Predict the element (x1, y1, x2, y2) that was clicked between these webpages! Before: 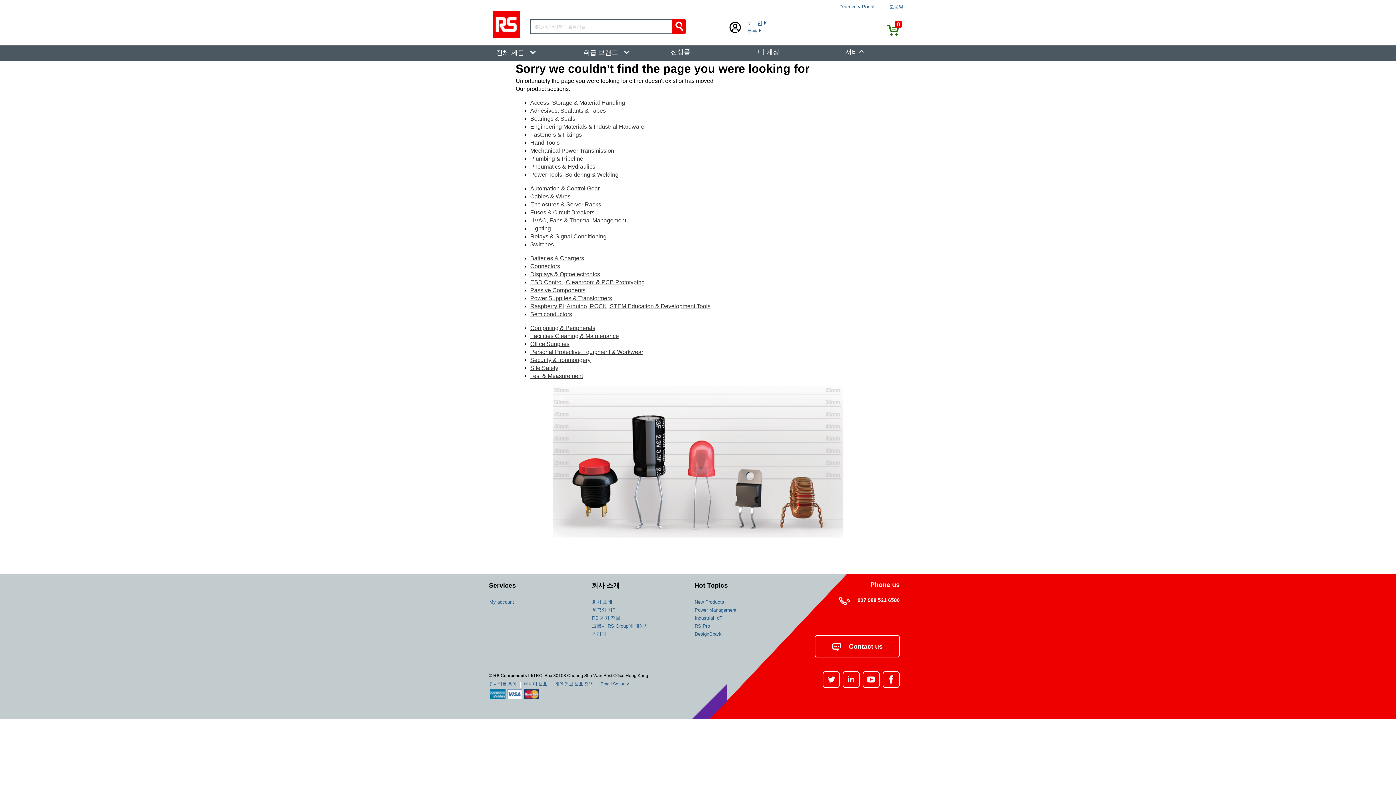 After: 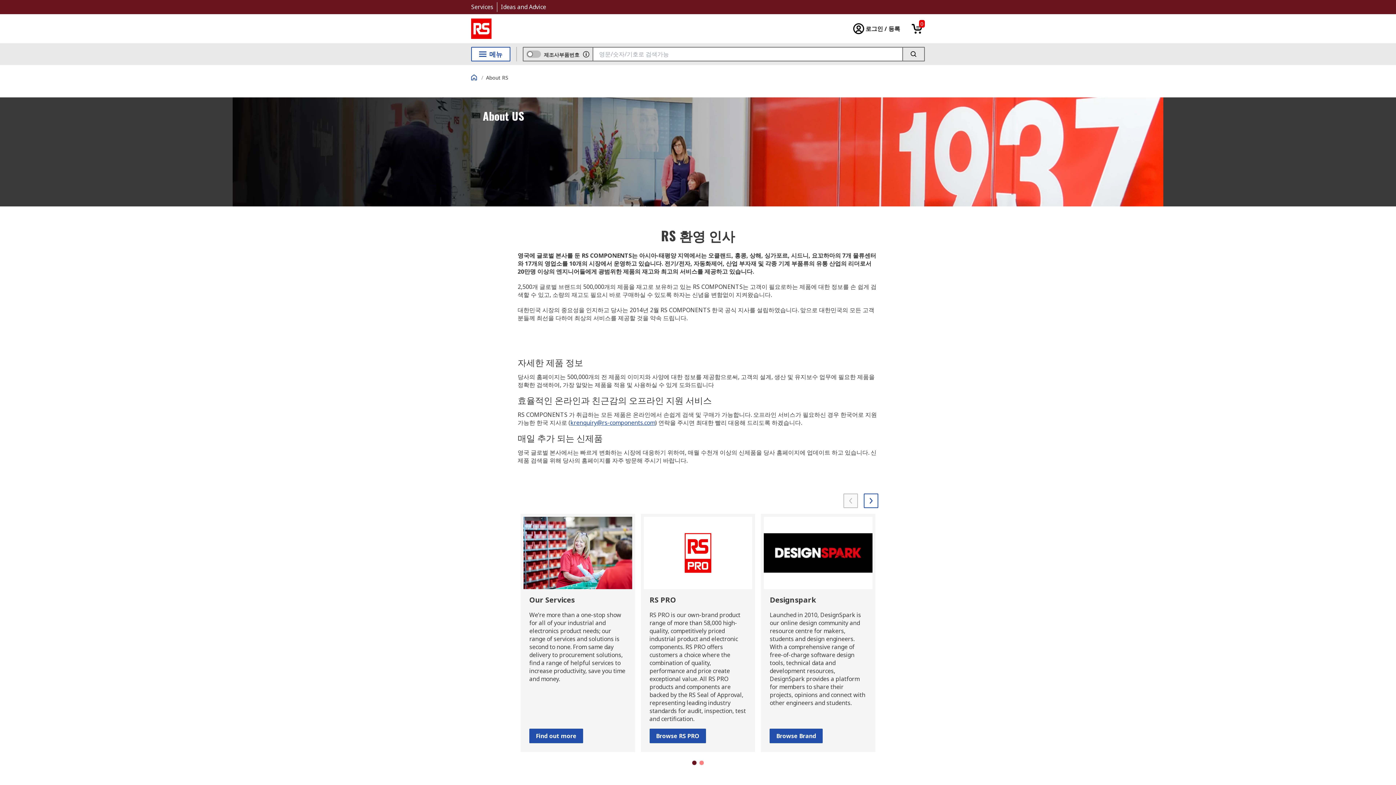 Action: bbox: (838, 45, 907, 60) label: 서비스